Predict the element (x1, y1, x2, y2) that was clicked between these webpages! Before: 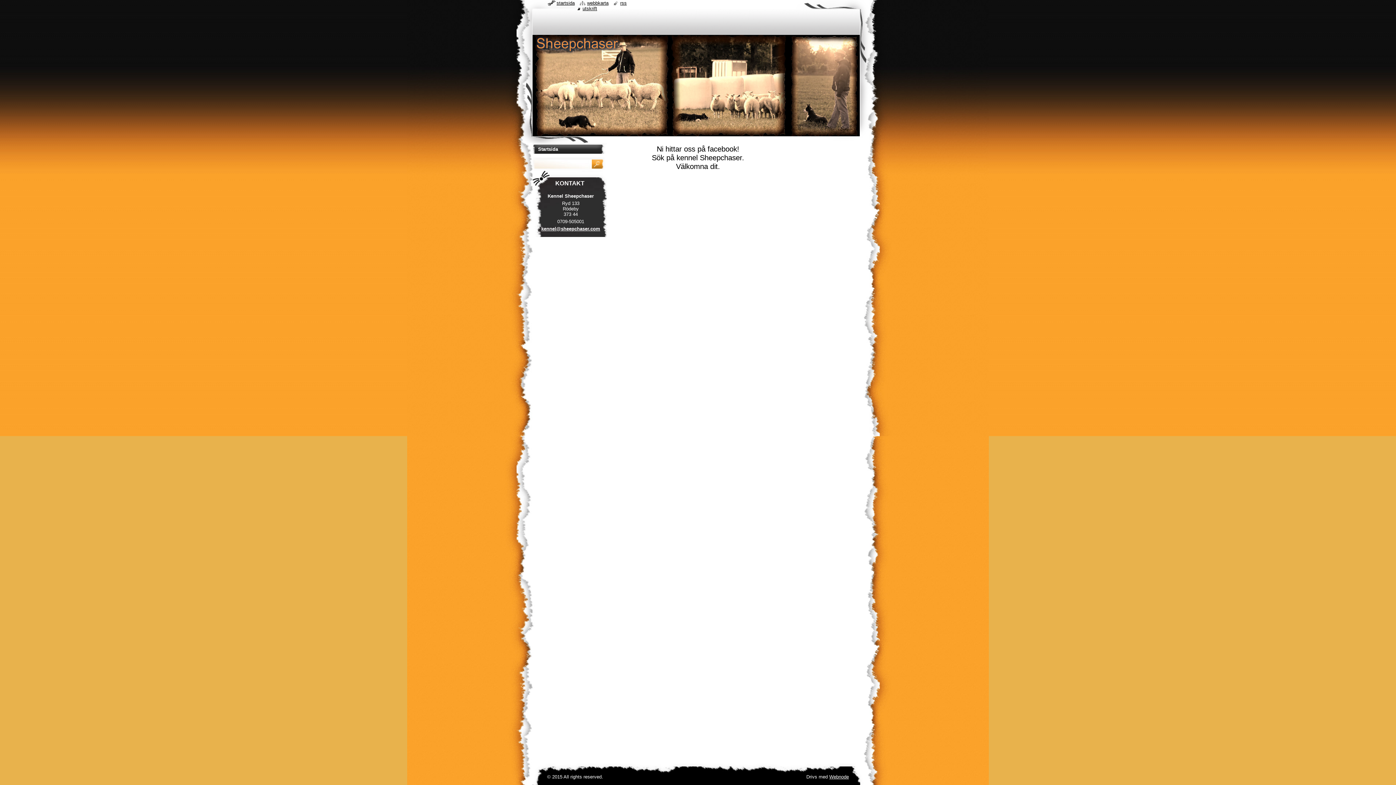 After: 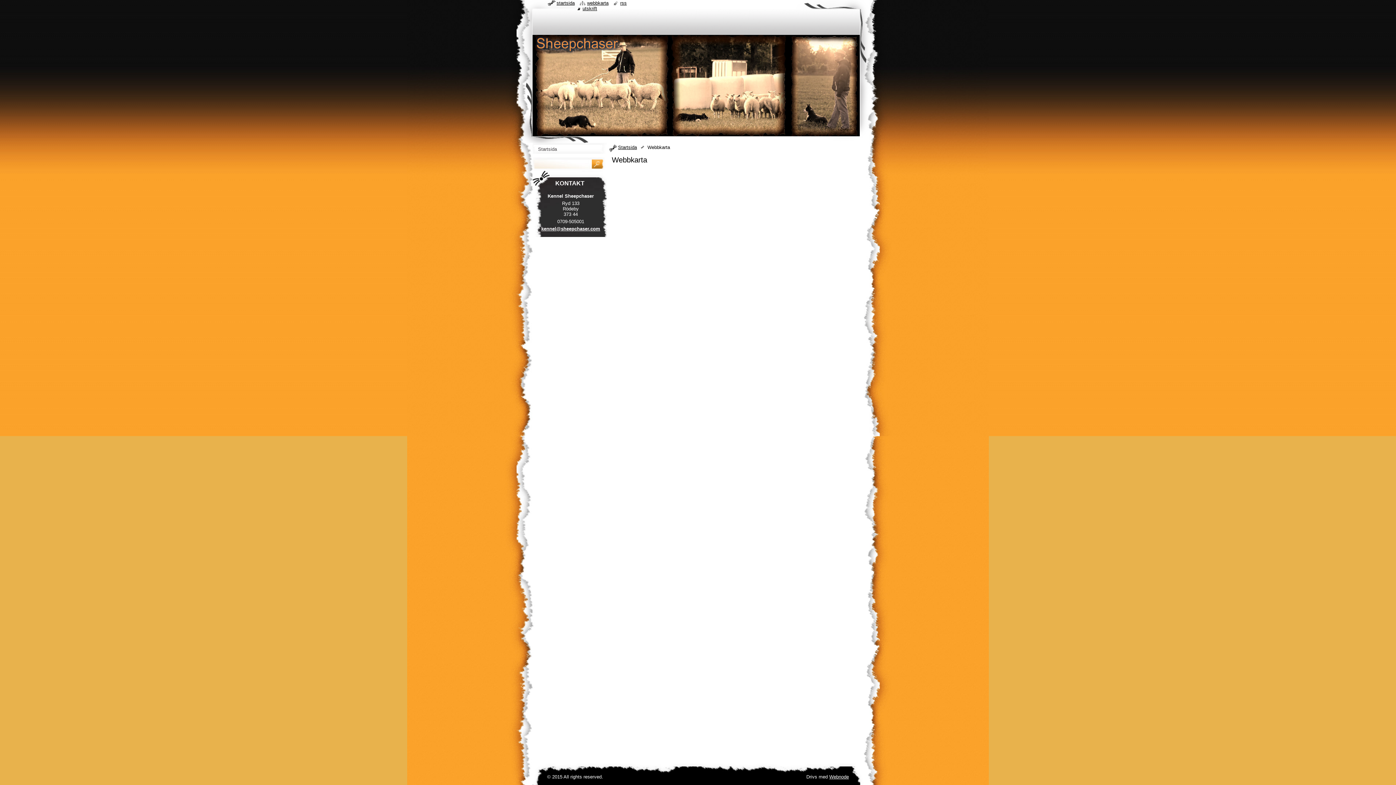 Action: label: webbkarta bbox: (580, 0, 608, 5)